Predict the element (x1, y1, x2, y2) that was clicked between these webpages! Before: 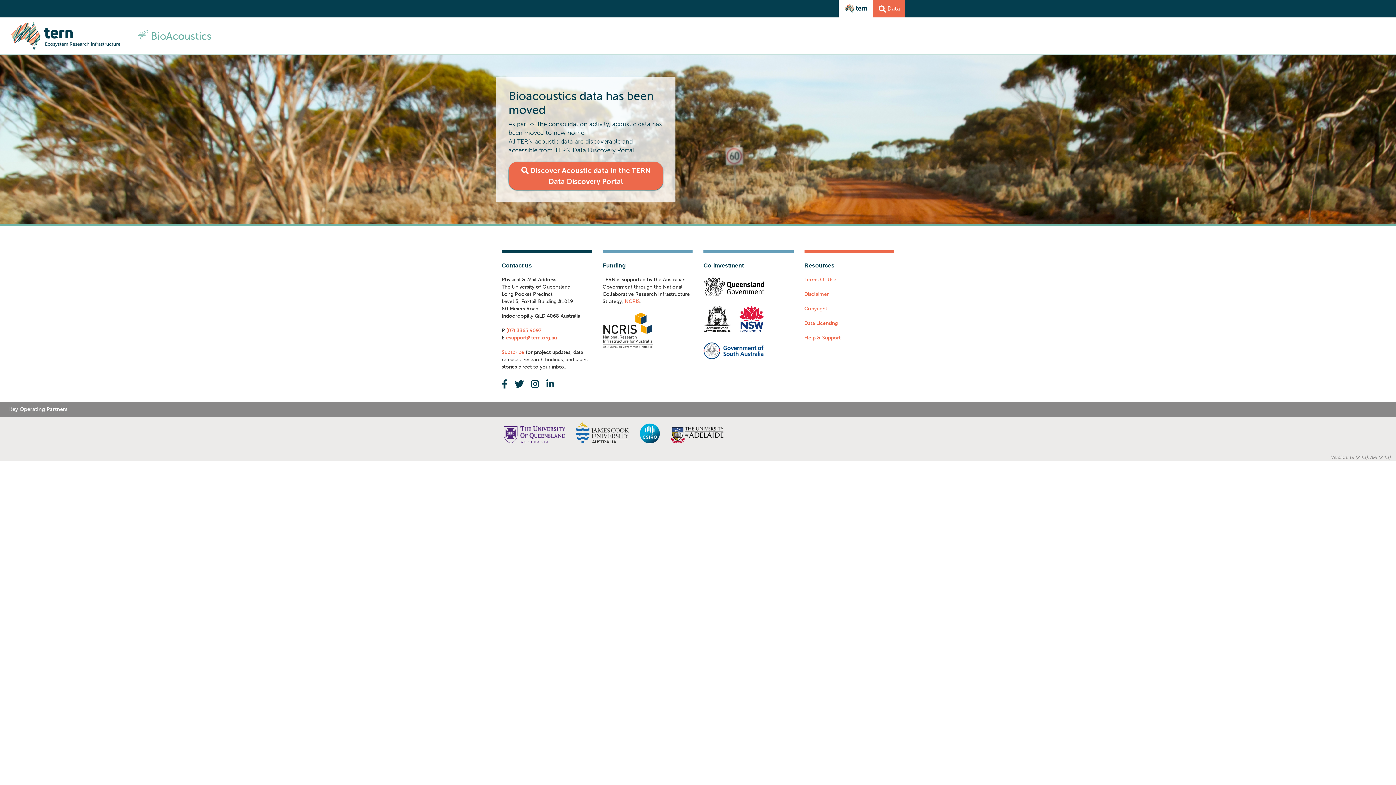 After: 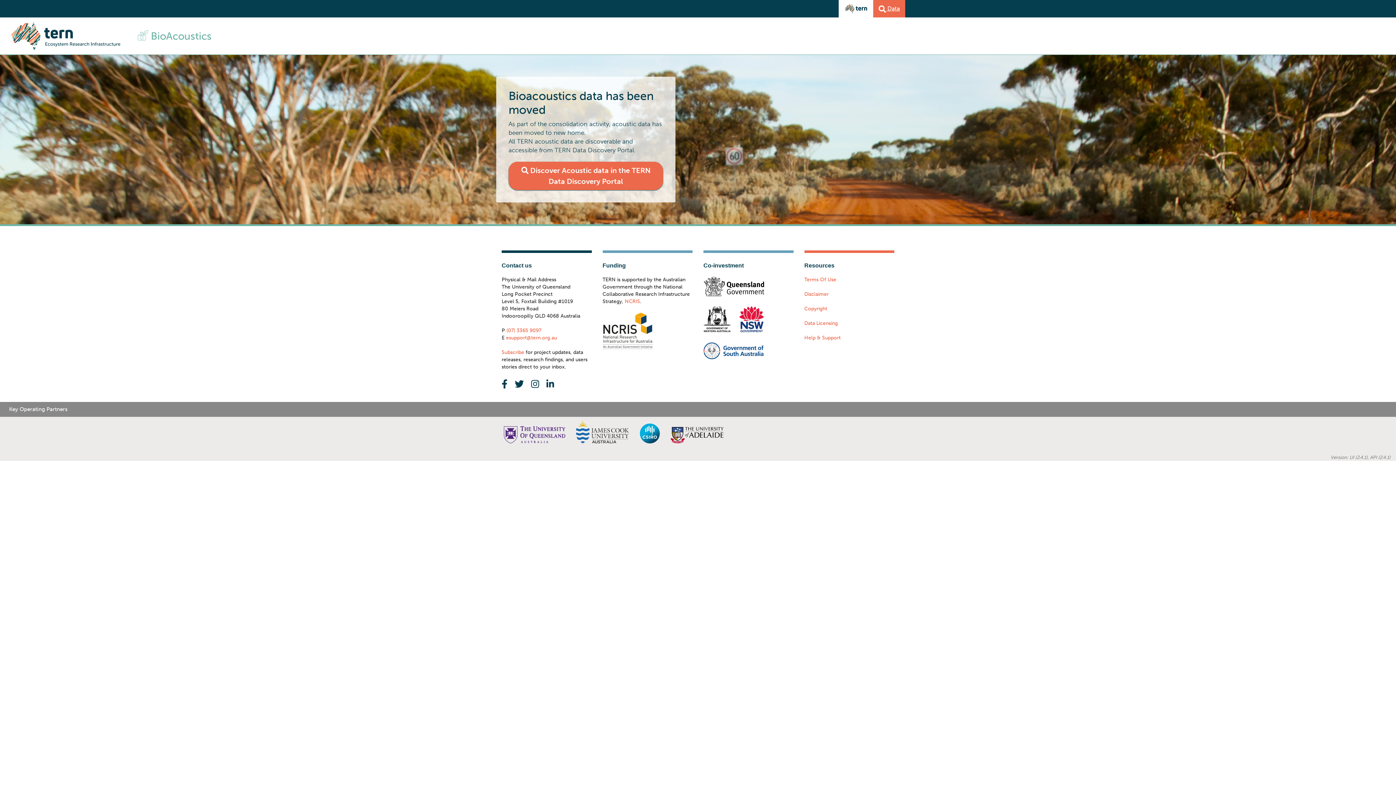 Action: label:  Data bbox: (878, 4, 900, 12)